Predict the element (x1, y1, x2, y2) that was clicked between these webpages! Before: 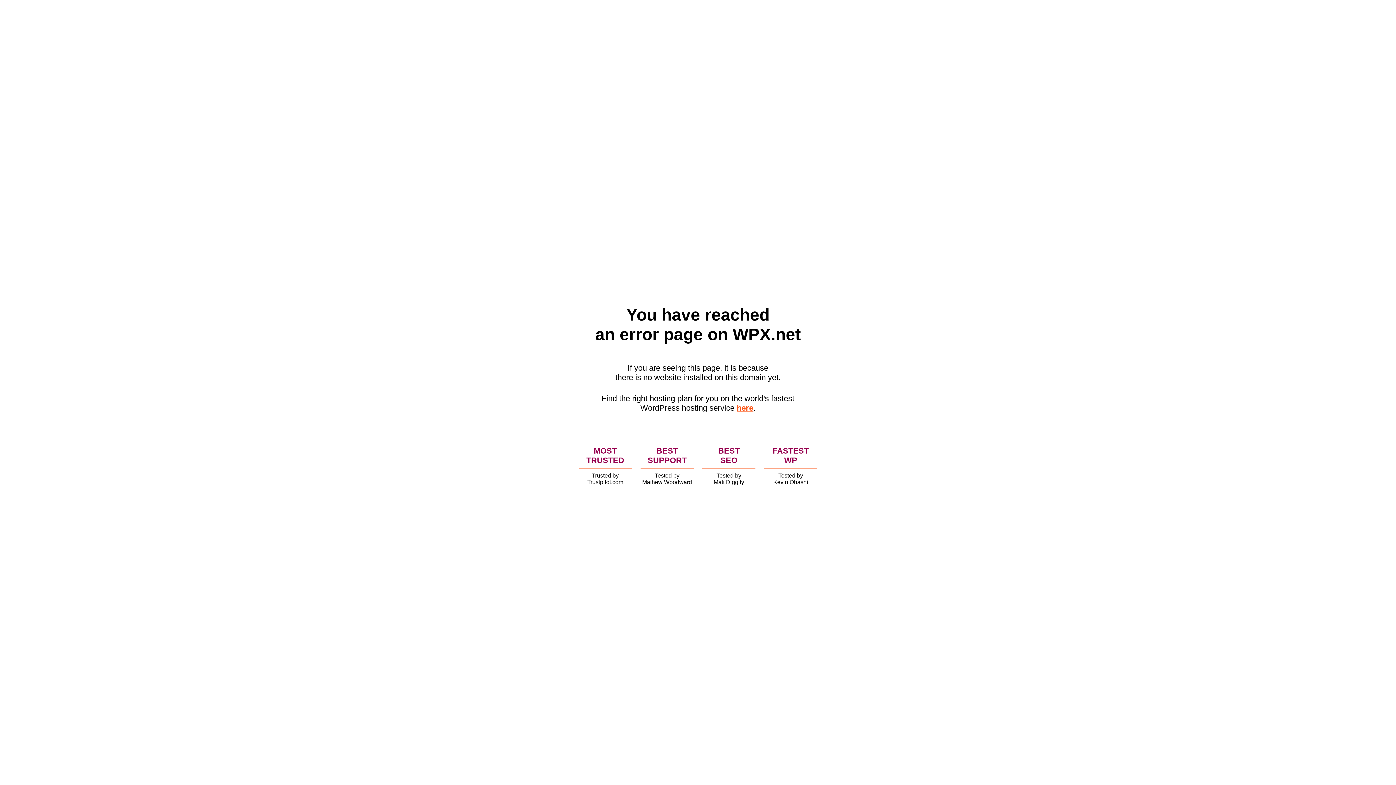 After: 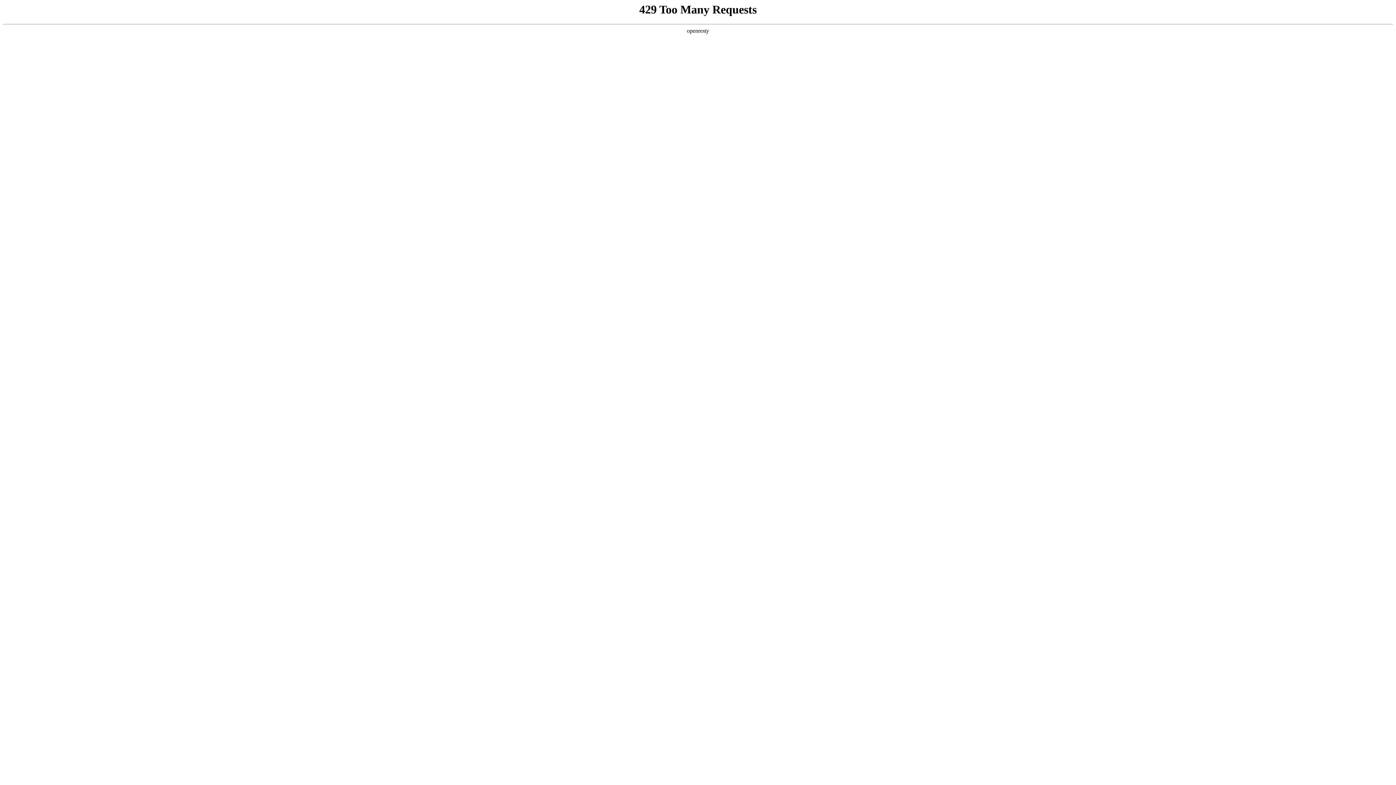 Action: label: here bbox: (736, 403, 753, 412)